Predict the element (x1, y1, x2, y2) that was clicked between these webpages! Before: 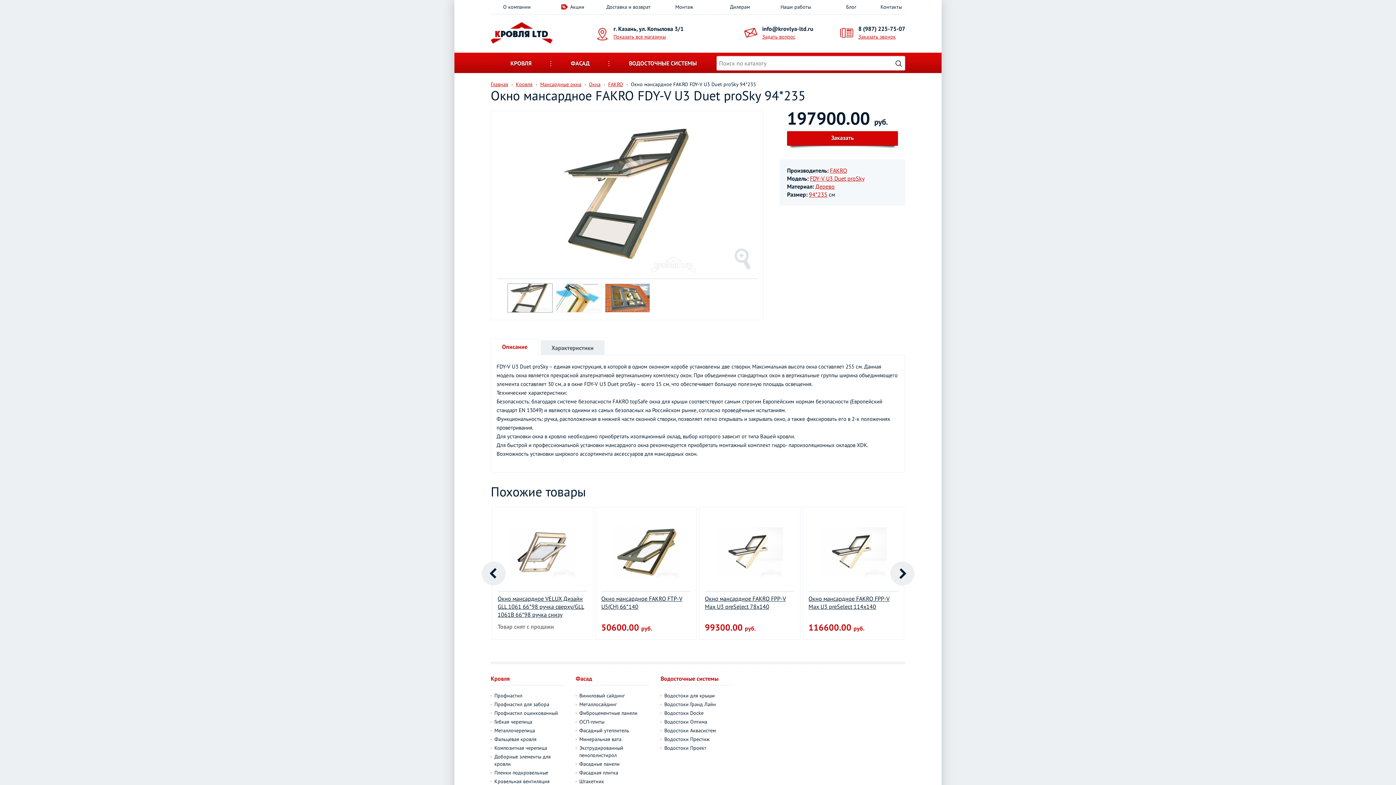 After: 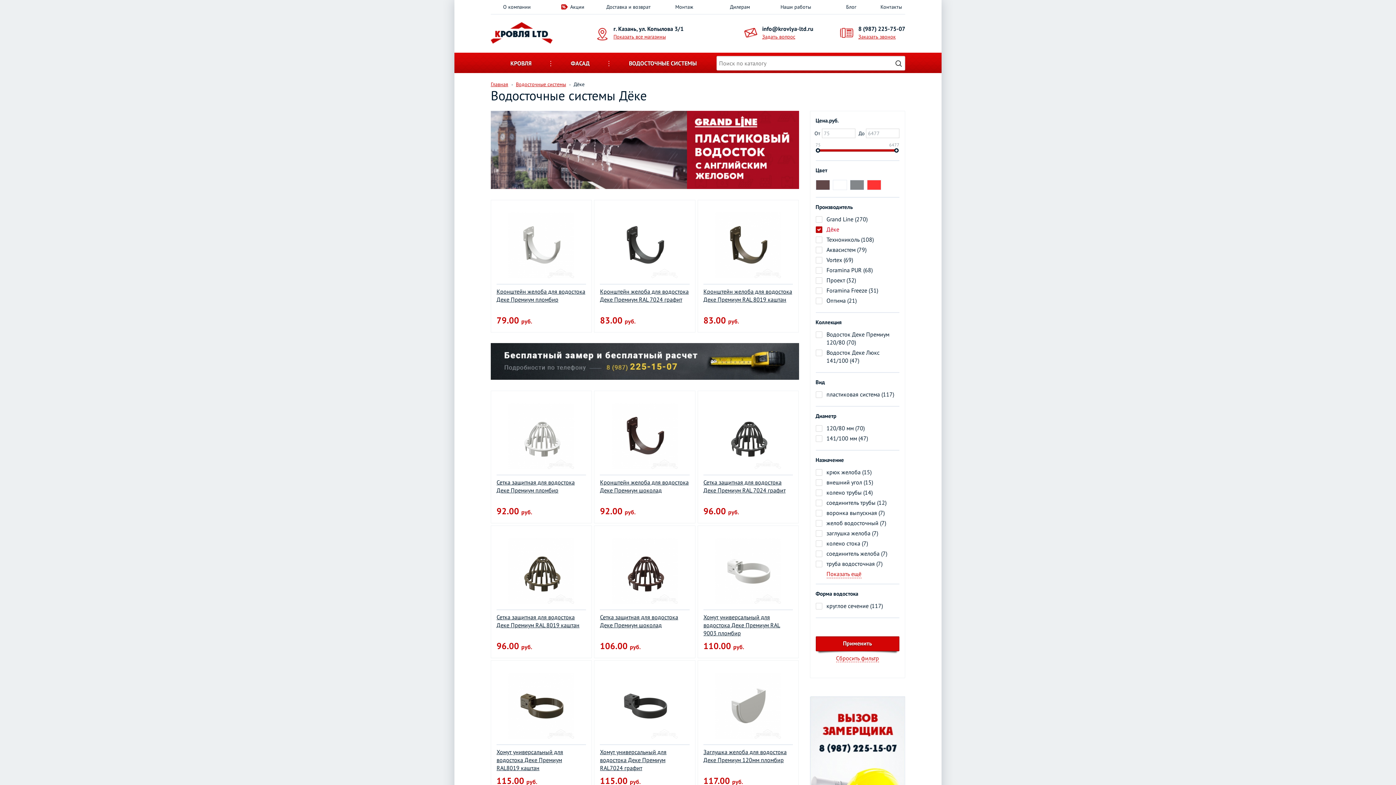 Action: bbox: (664, 709, 703, 717) label: Водостоки Docke